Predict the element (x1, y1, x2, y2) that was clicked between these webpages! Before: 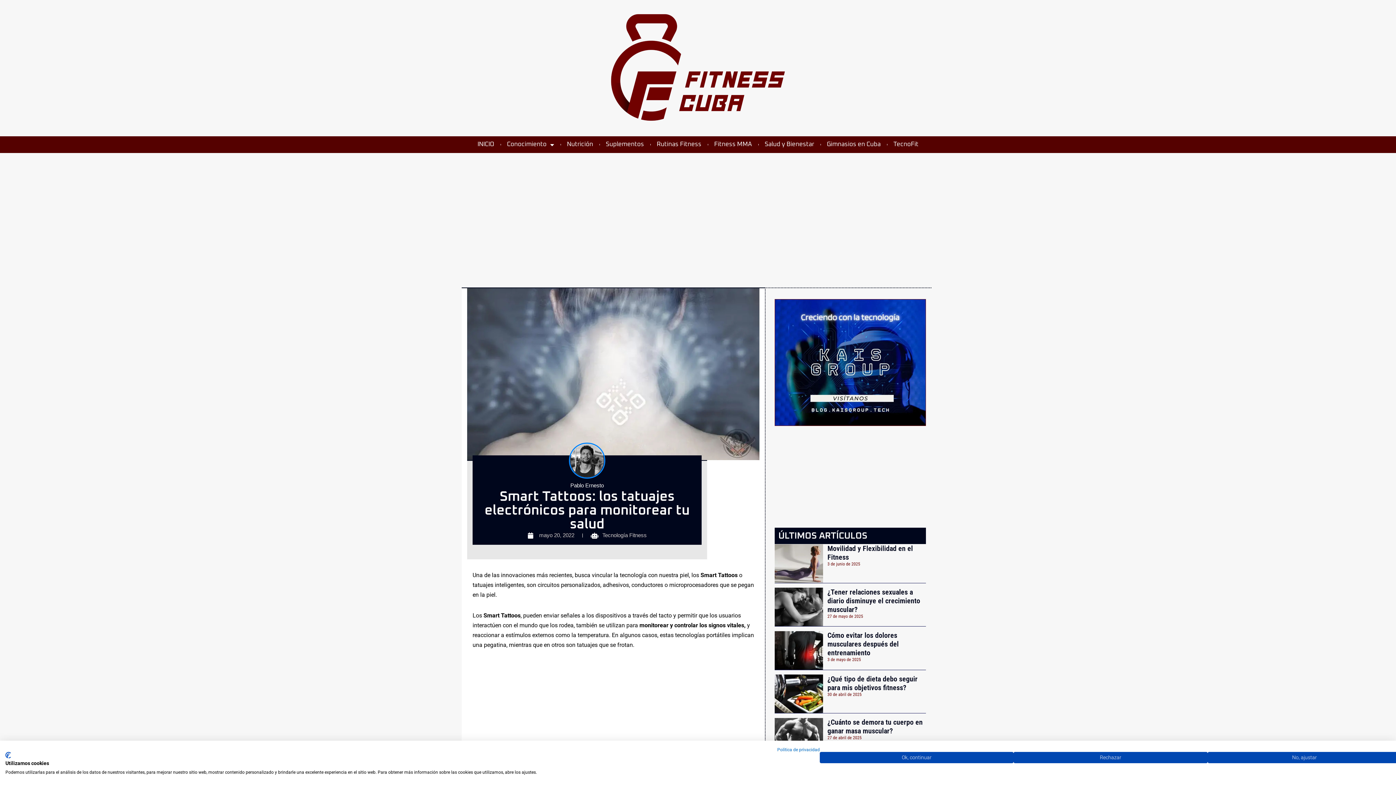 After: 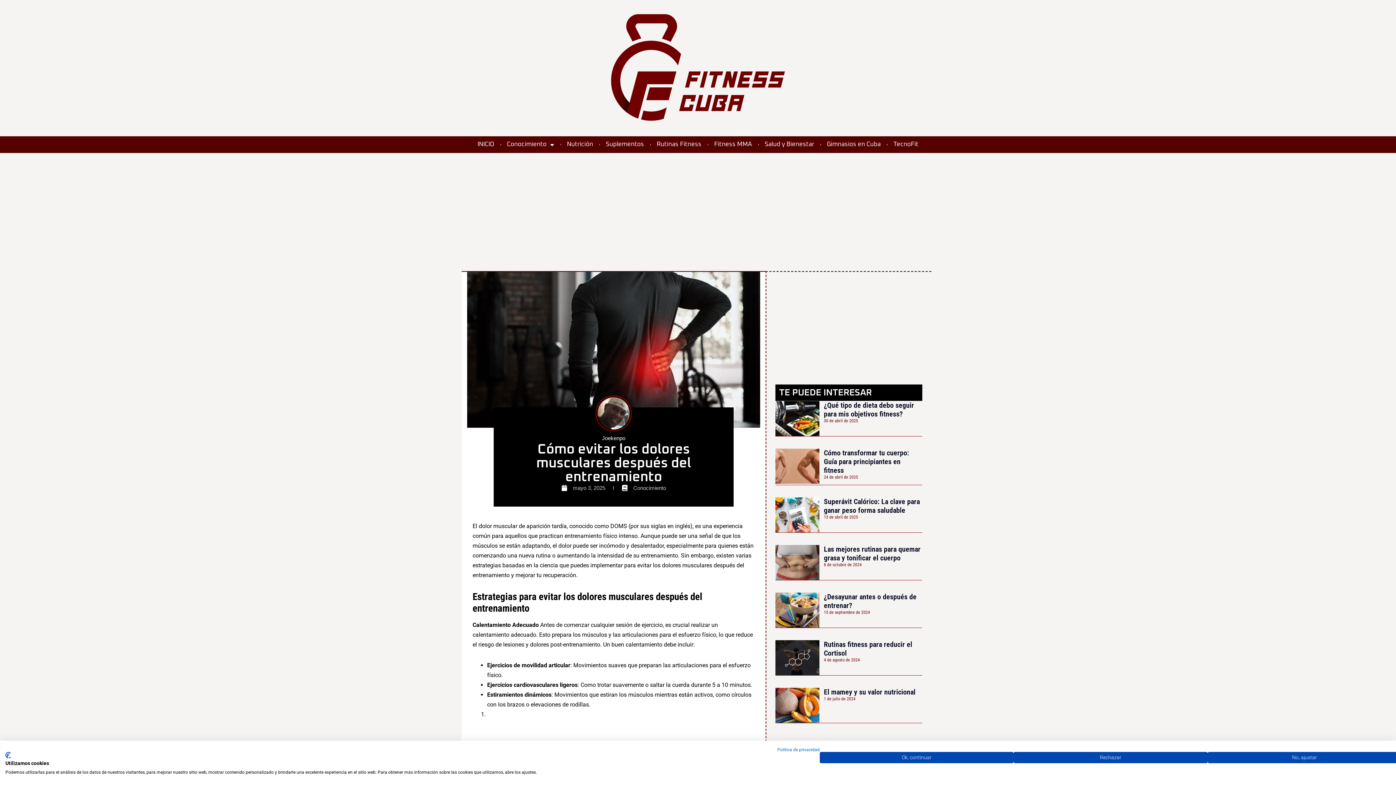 Action: label: Cómo evitar los dolores musculares después del entrenamiento bbox: (827, 631, 898, 657)